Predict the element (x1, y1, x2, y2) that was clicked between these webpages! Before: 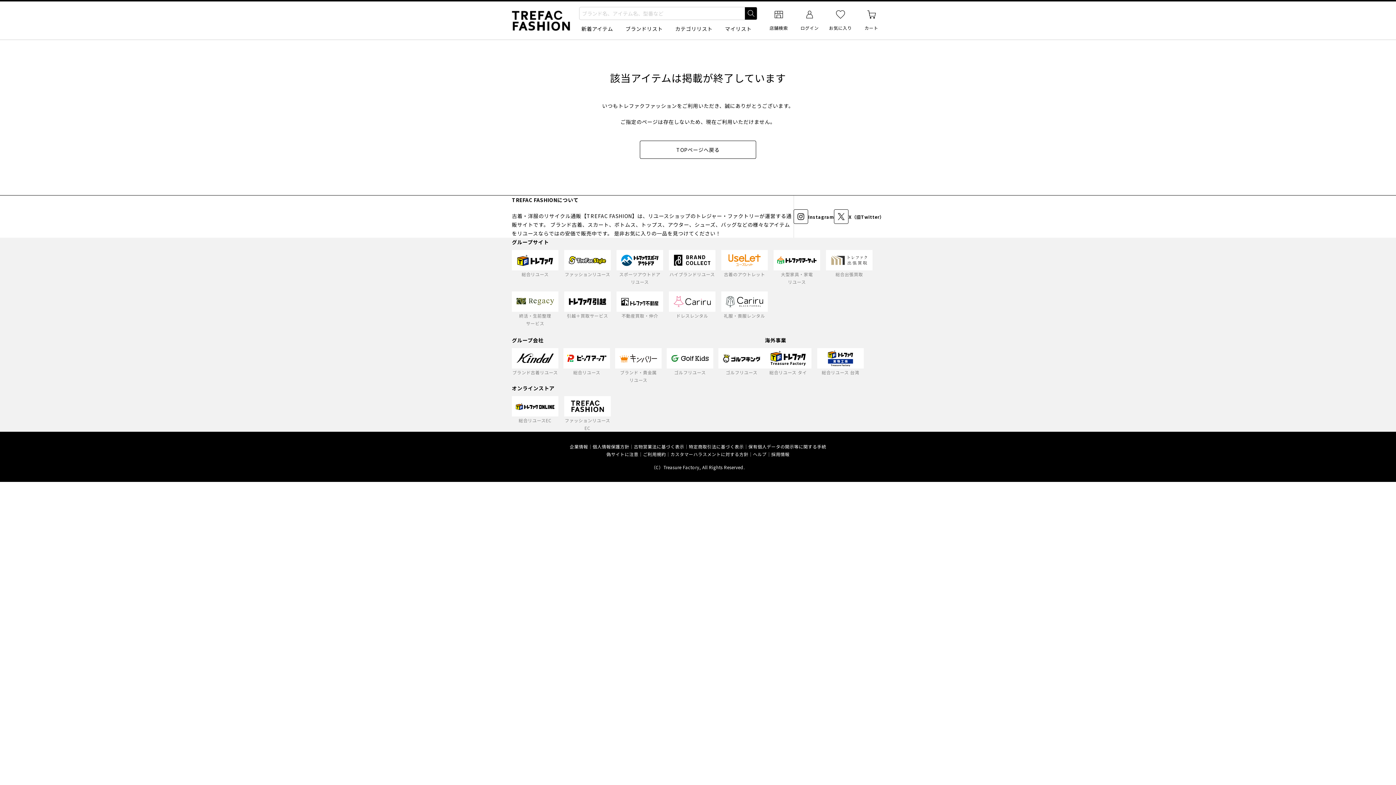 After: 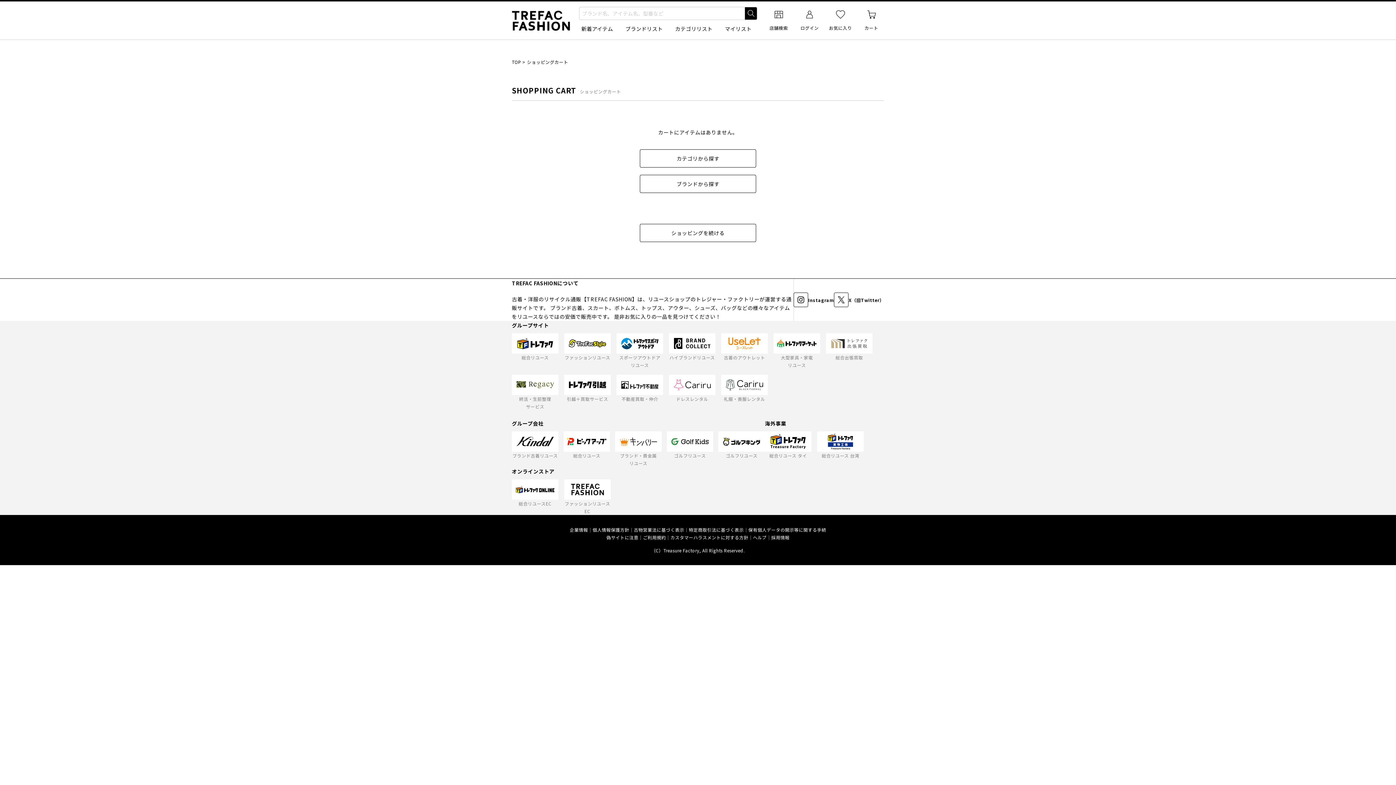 Action: bbox: (858, 9, 884, 31) label: カート